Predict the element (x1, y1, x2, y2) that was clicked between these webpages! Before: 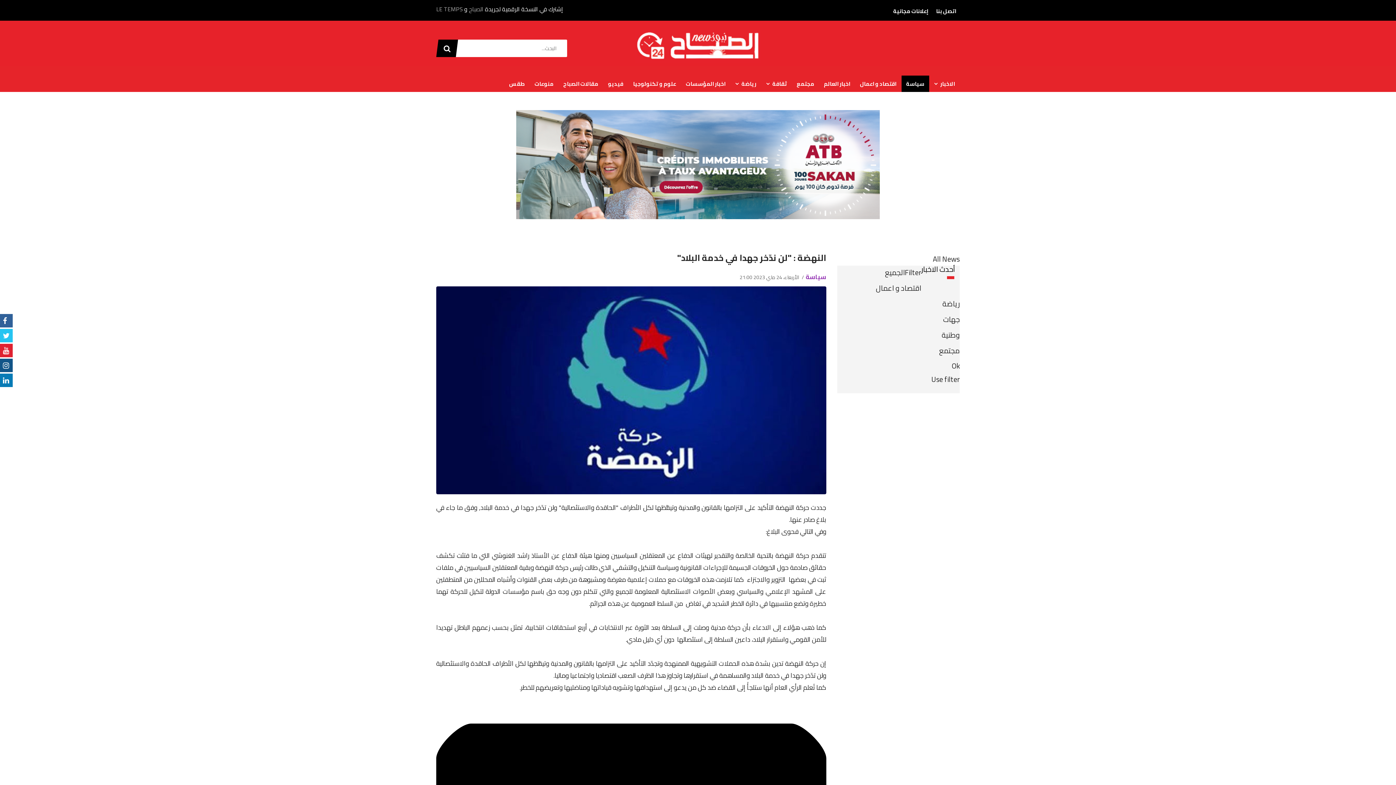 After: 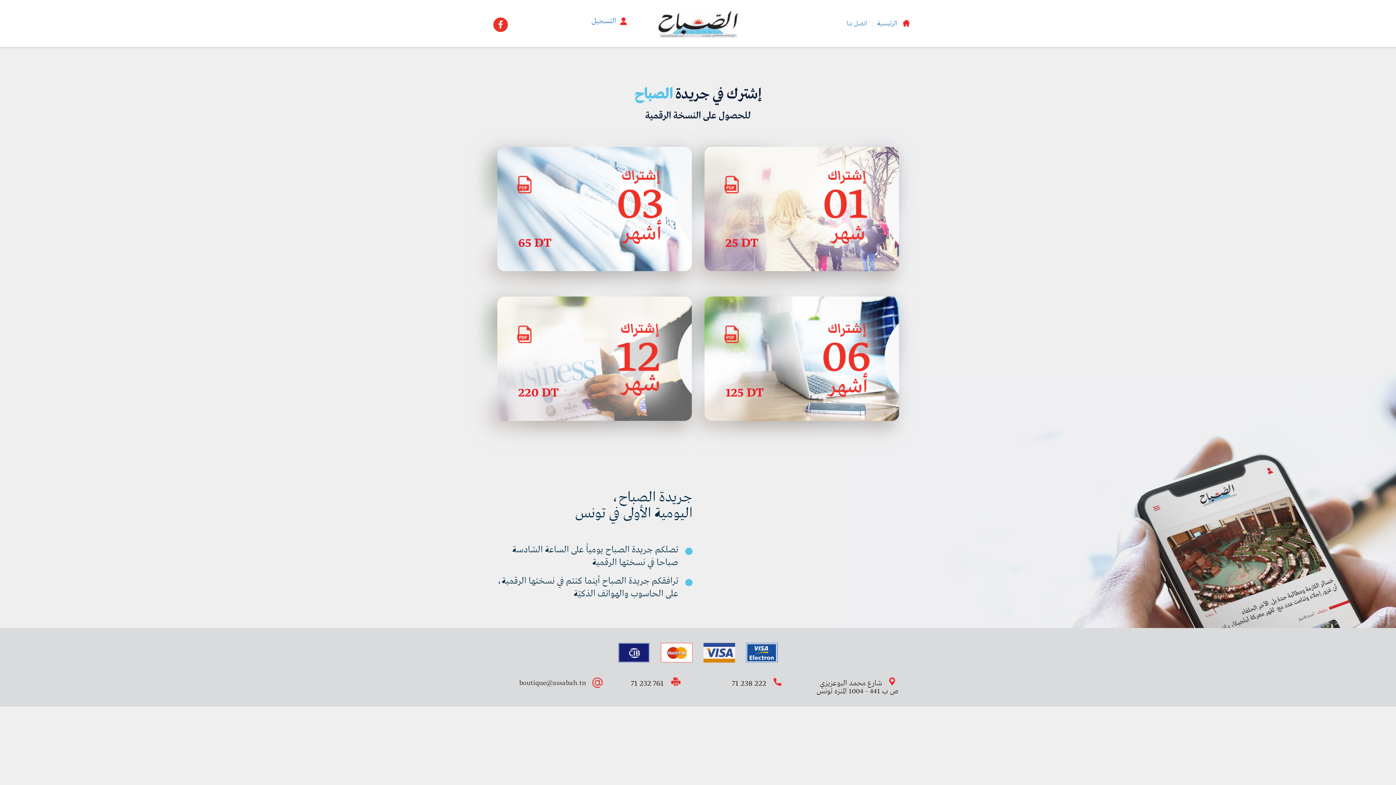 Action: bbox: (469, 3, 483, 14) label: الصباح